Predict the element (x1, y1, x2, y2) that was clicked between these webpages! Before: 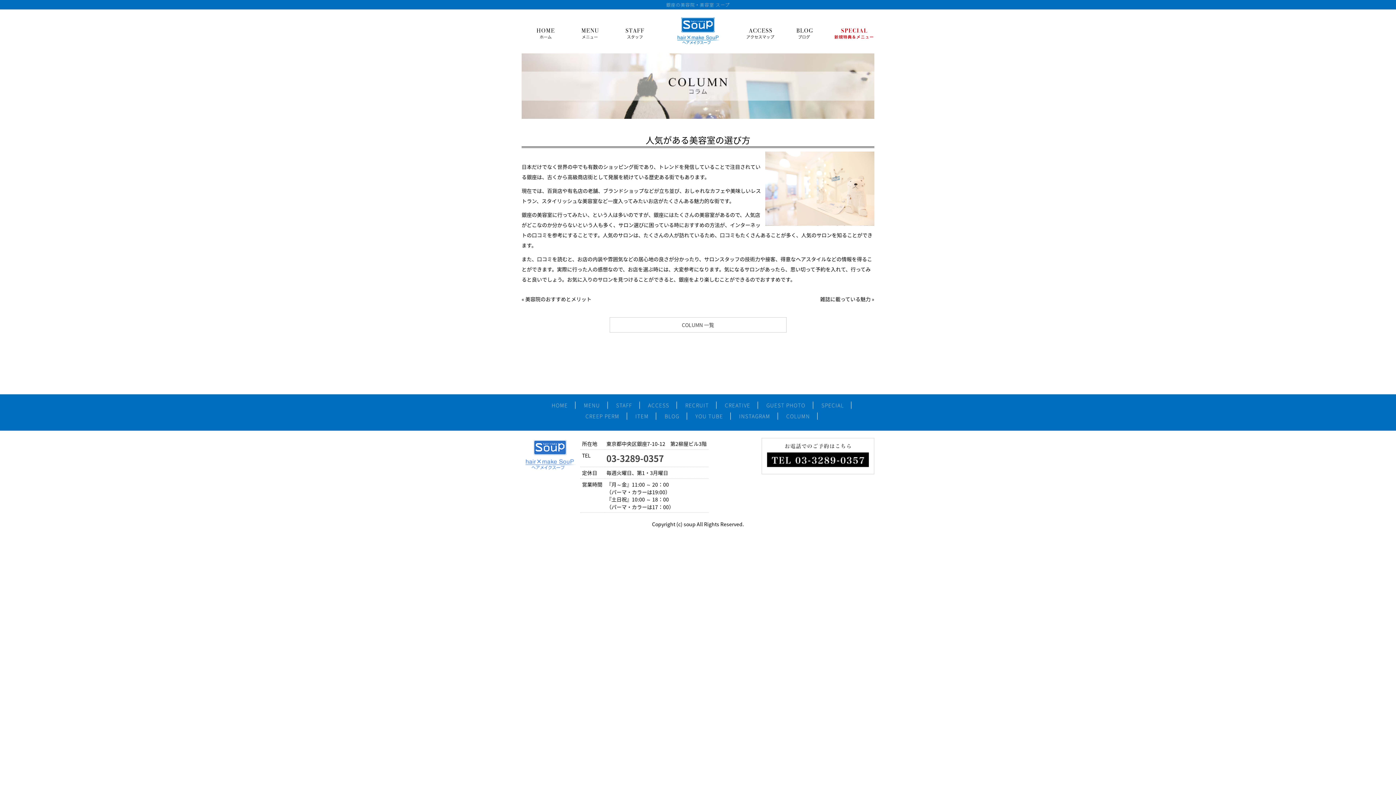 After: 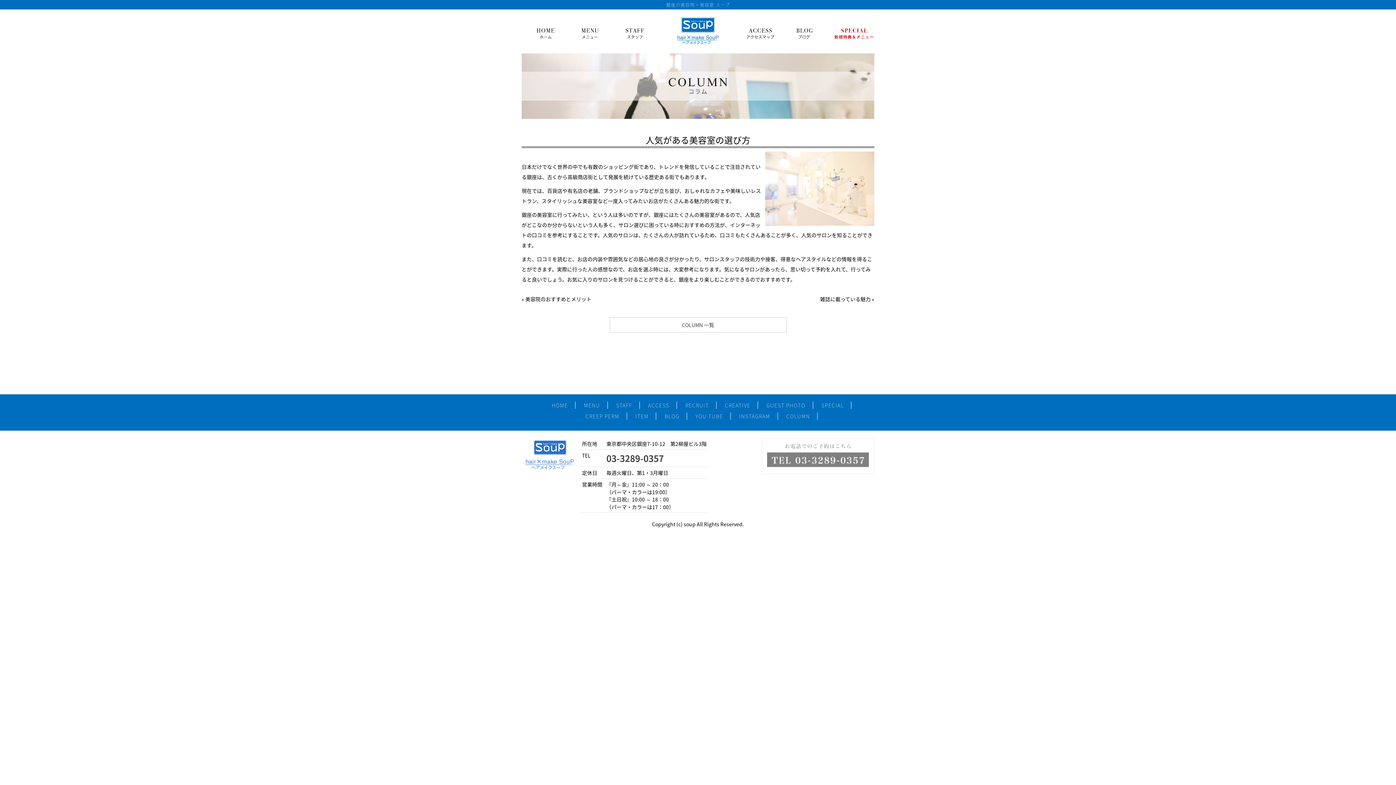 Action: bbox: (761, 467, 874, 474)